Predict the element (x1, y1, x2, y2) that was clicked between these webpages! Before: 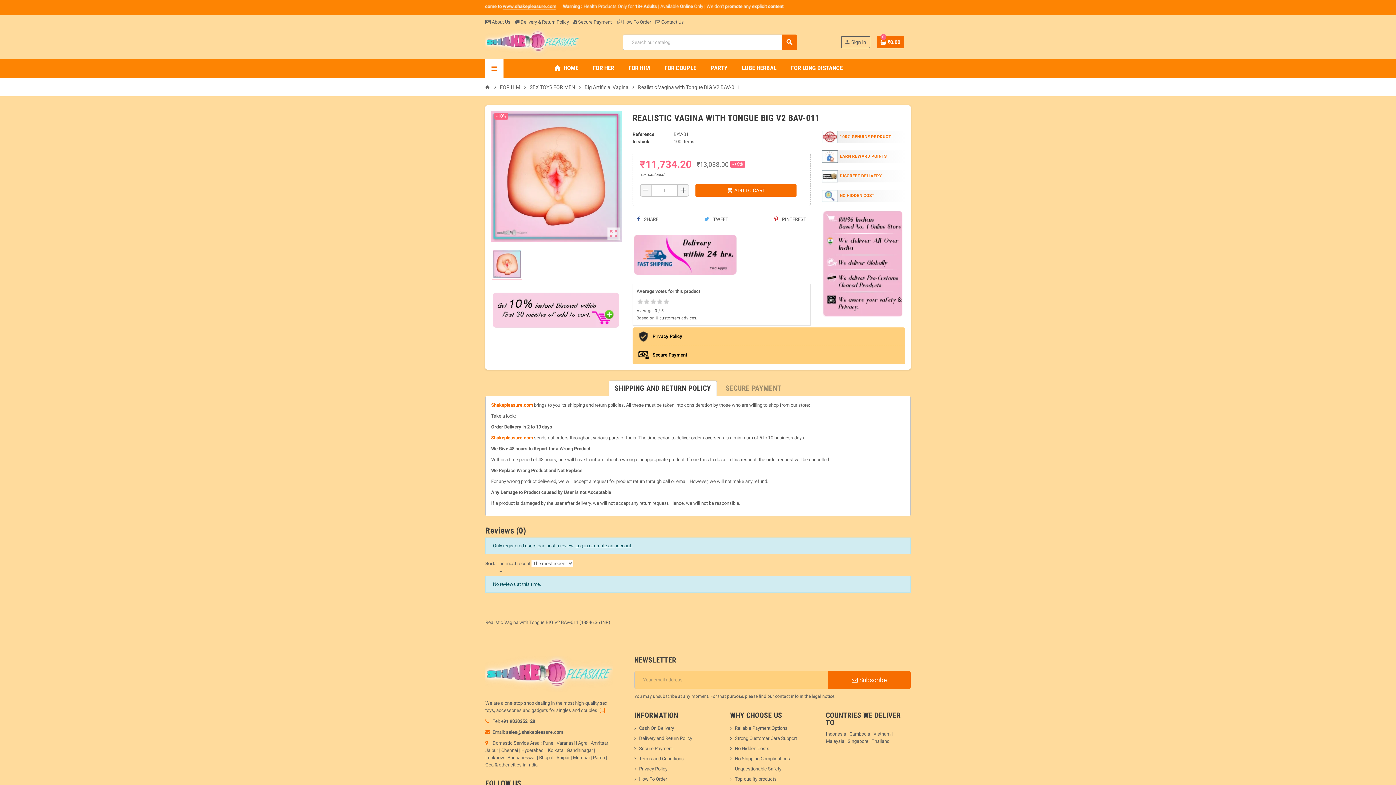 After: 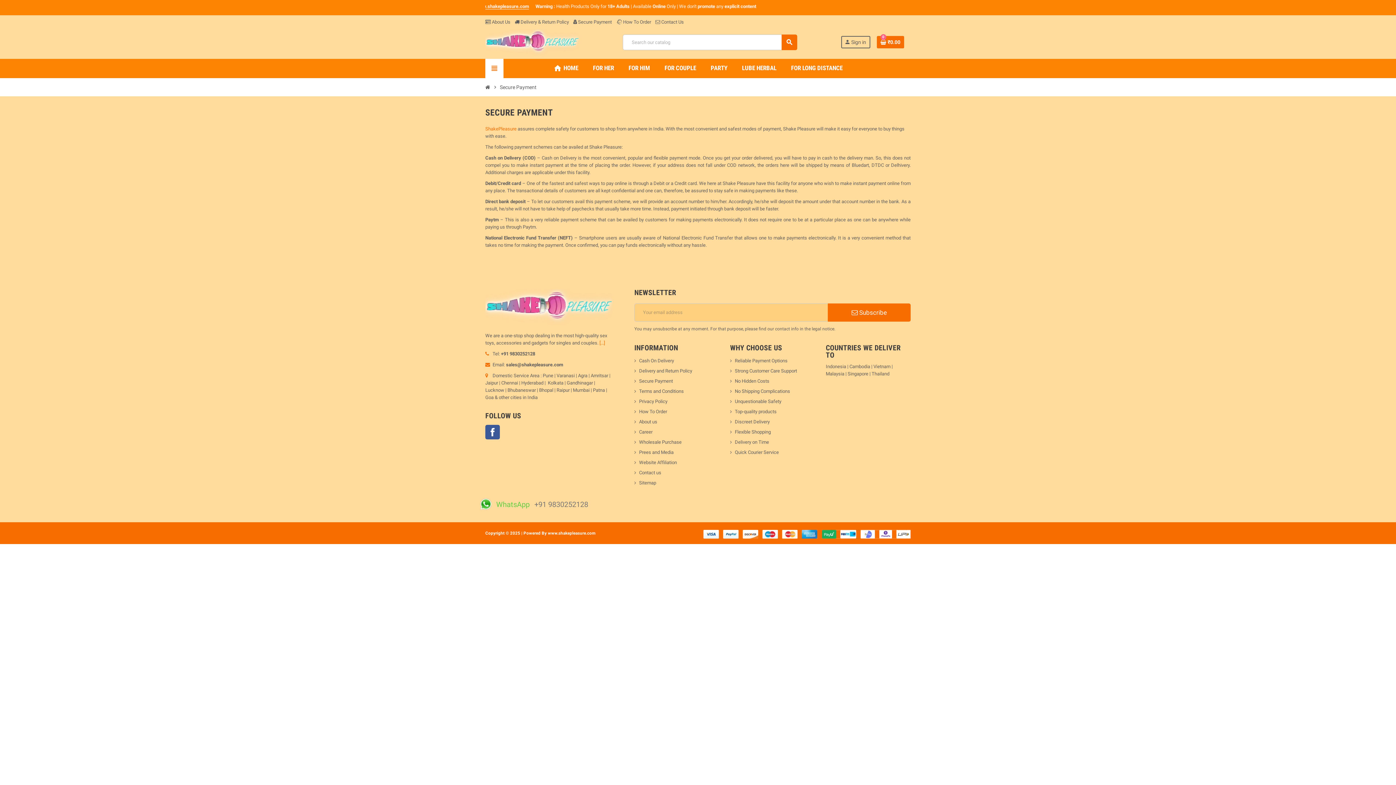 Action: bbox: (573, 19, 612, 24) label: Secure Payment